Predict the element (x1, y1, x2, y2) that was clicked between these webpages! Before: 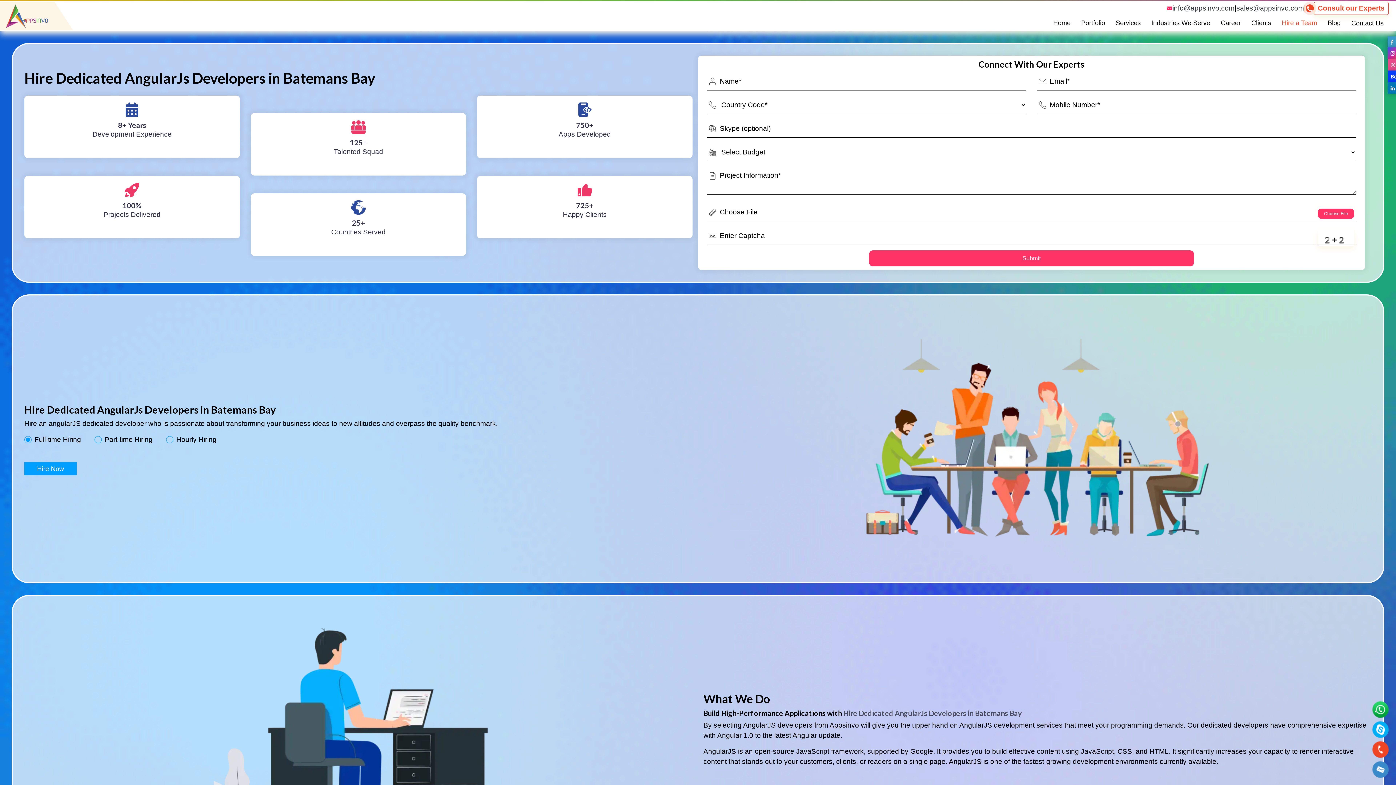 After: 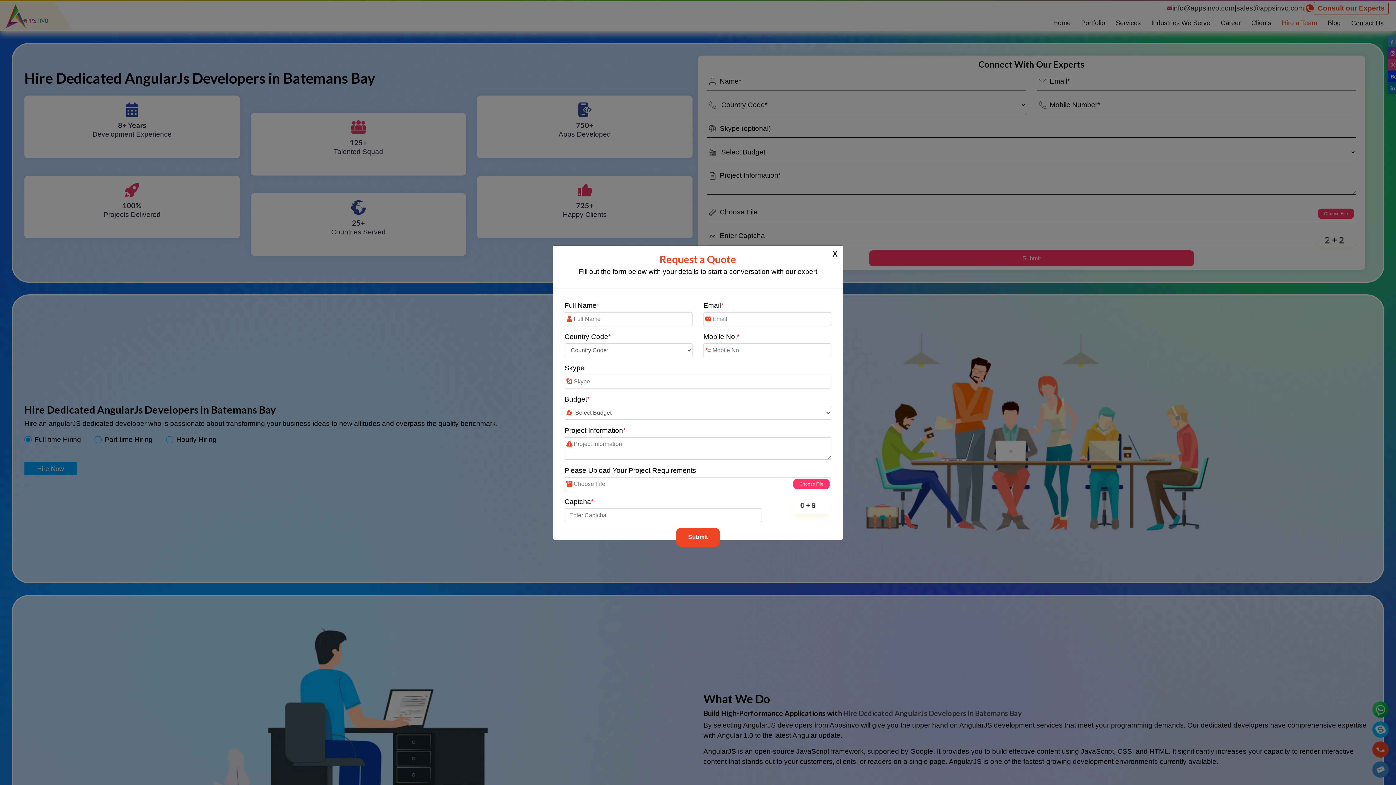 Action: bbox: (1371, 760, 1390, 779)